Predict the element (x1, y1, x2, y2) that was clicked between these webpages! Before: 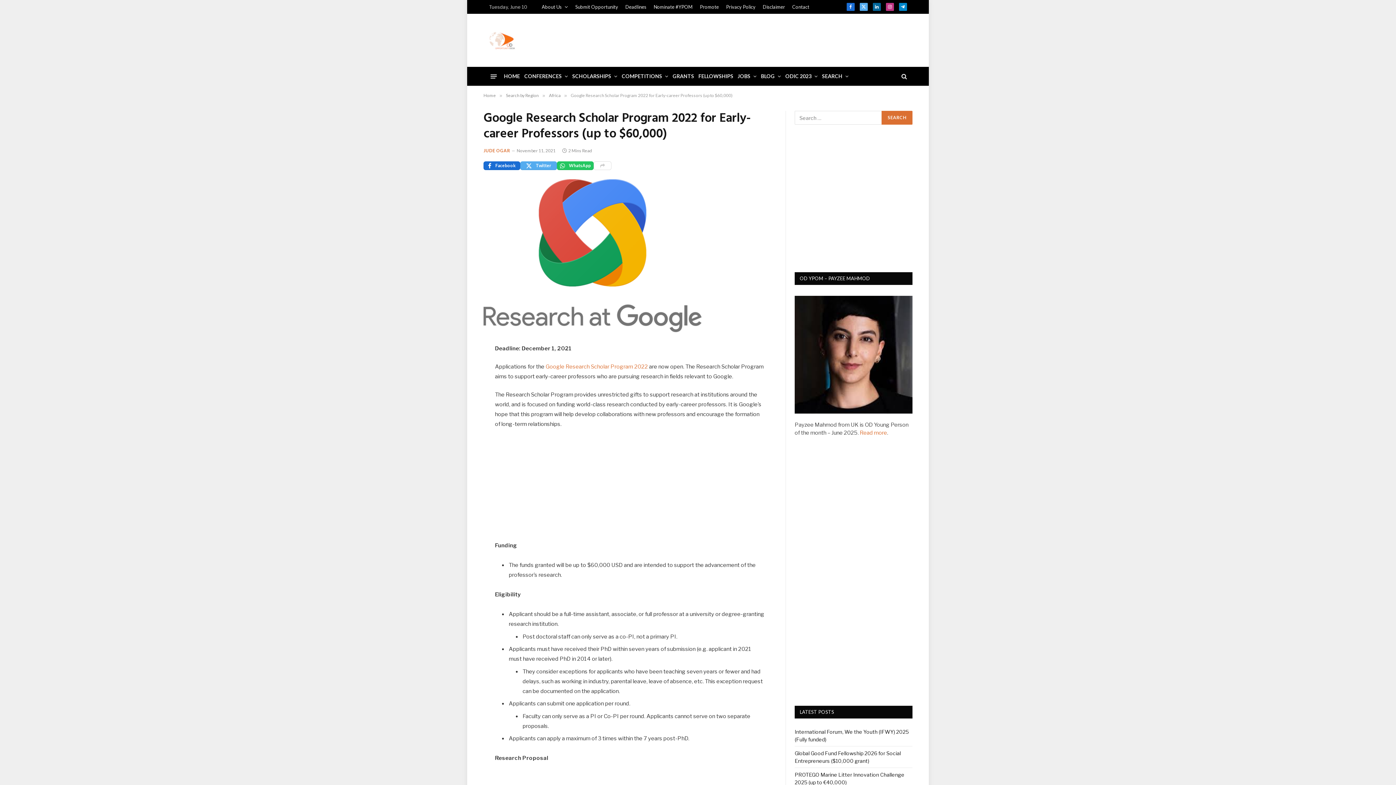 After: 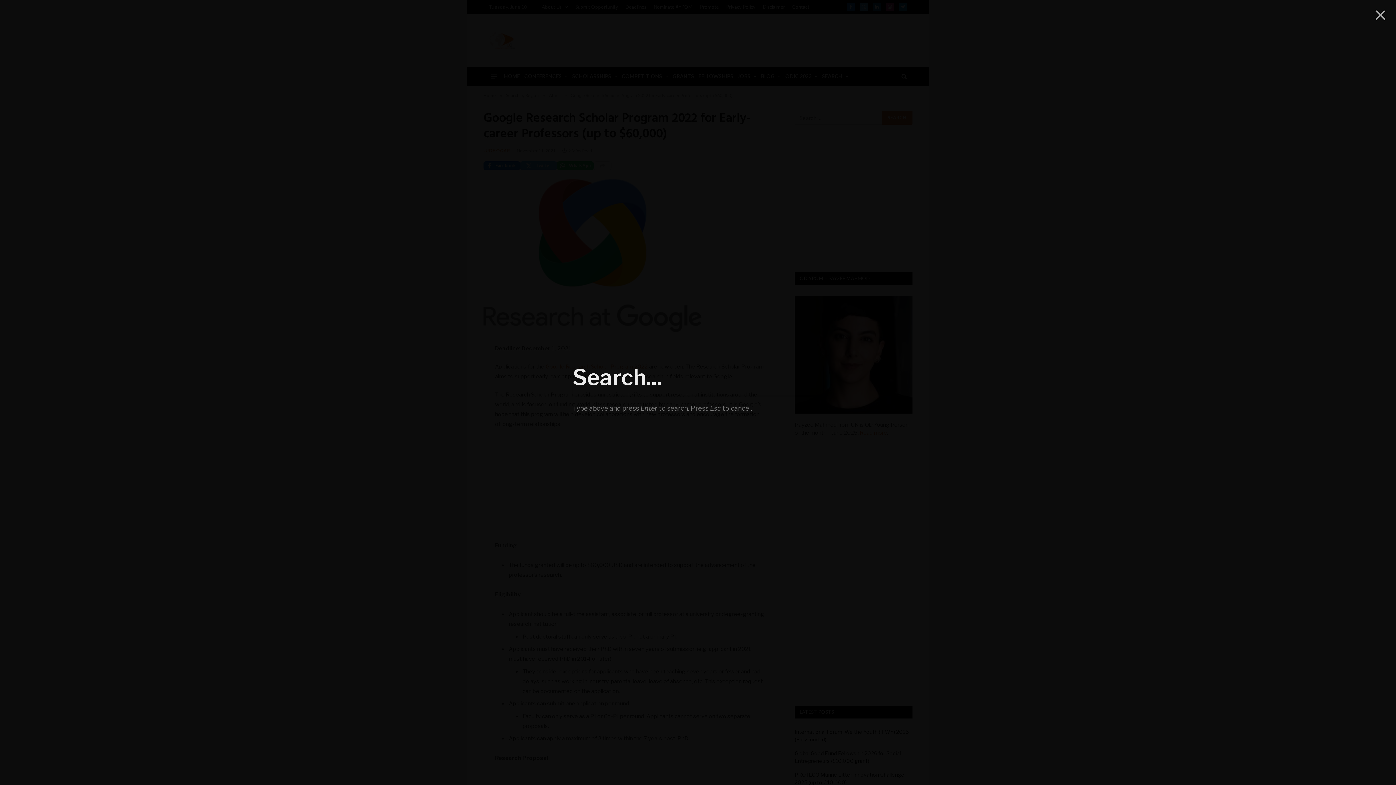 Action: bbox: (900, 68, 907, 84)